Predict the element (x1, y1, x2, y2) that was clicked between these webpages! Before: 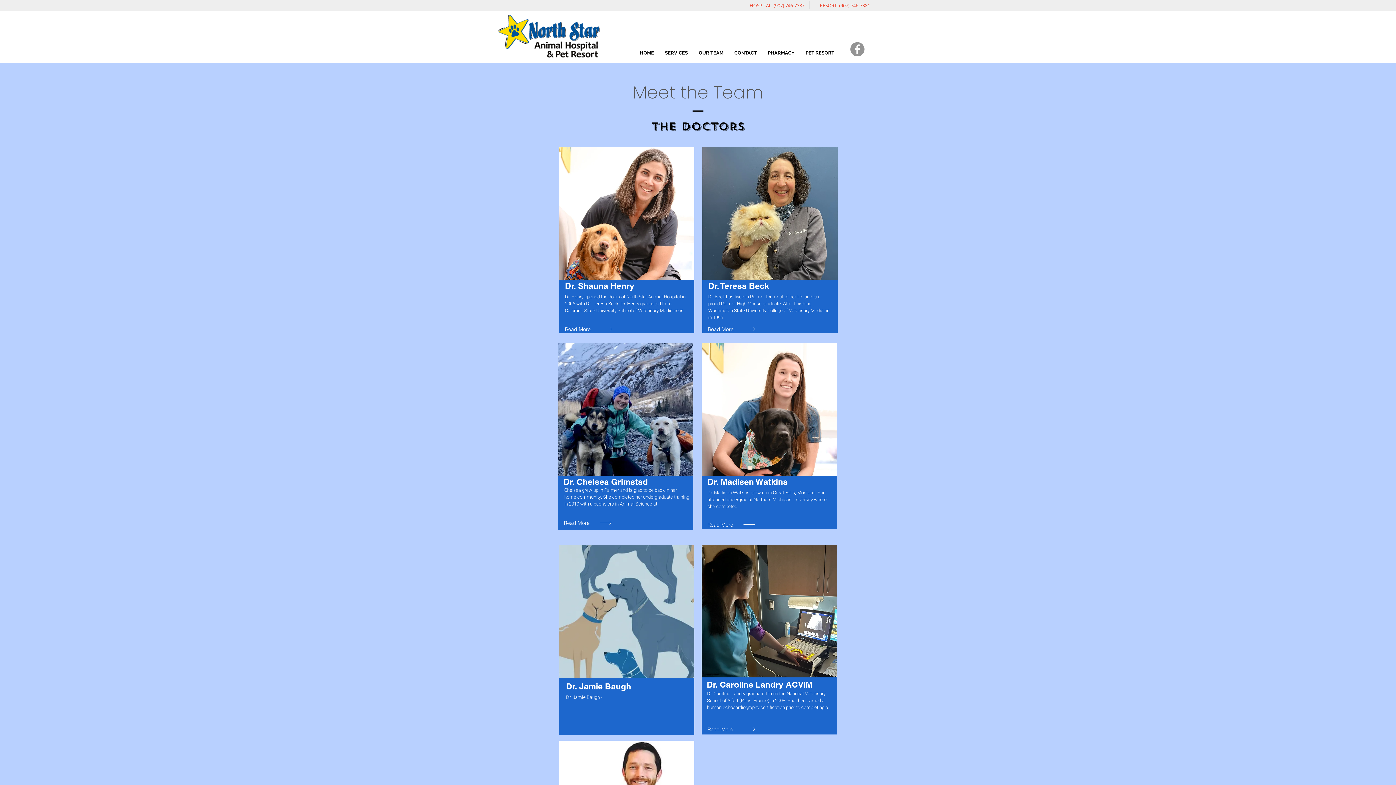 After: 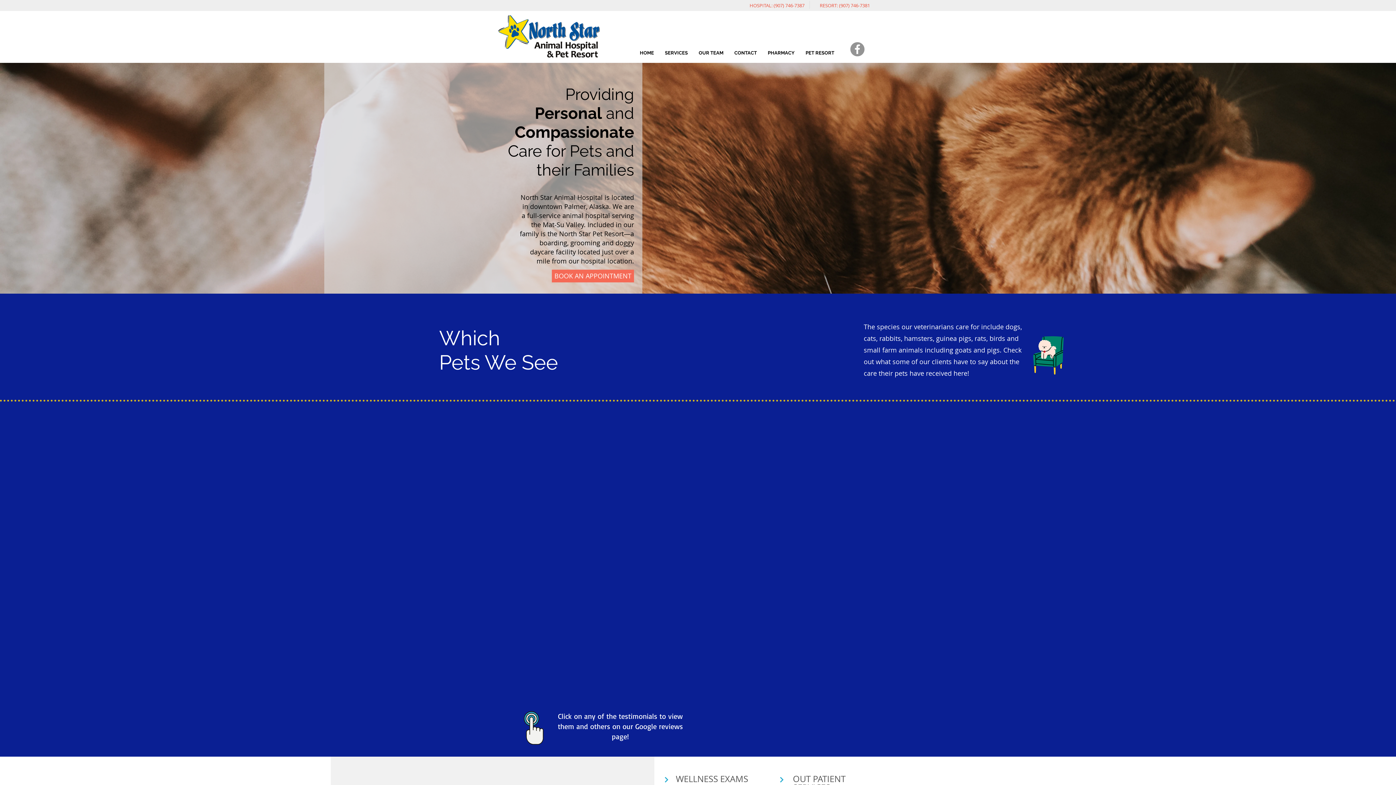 Action: bbox: (604, 486, 619, 493) label: Palmer